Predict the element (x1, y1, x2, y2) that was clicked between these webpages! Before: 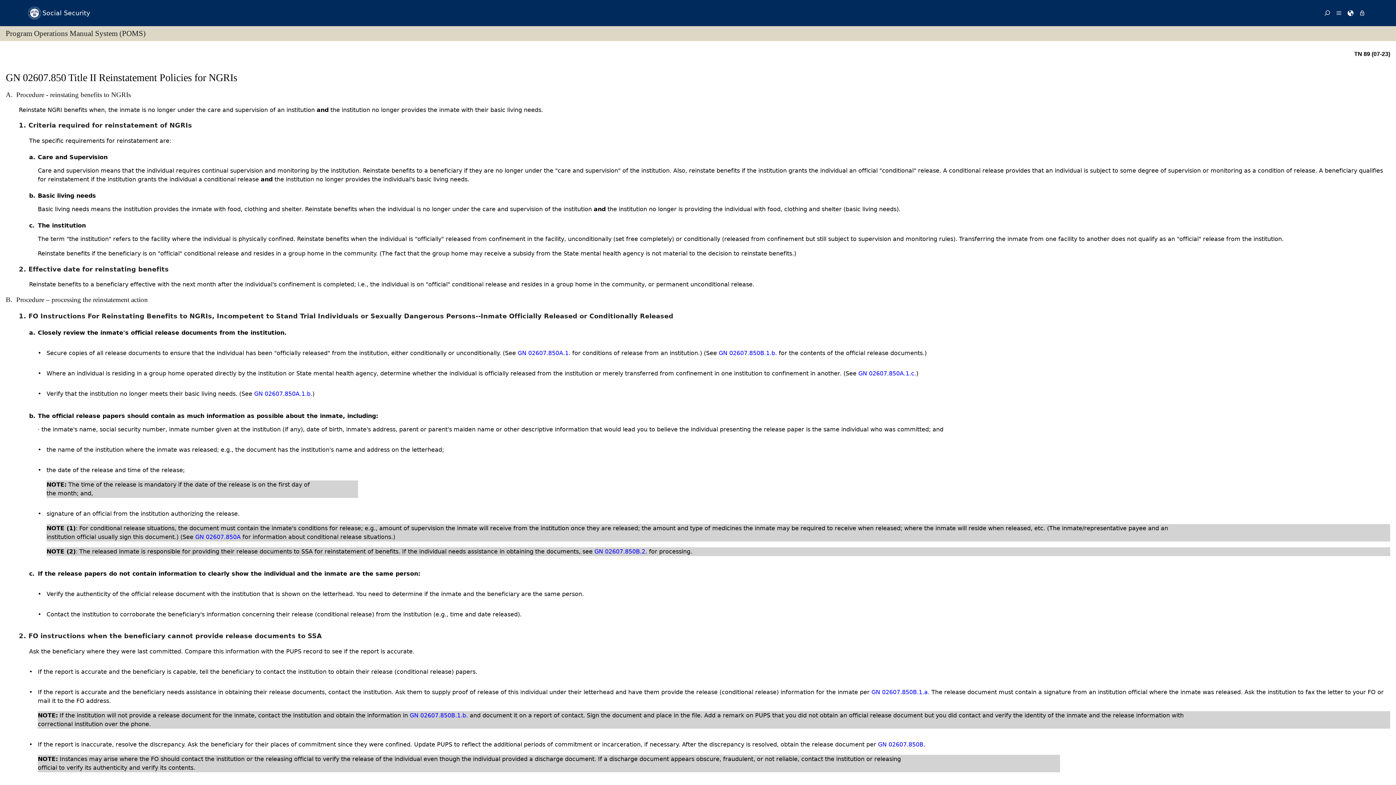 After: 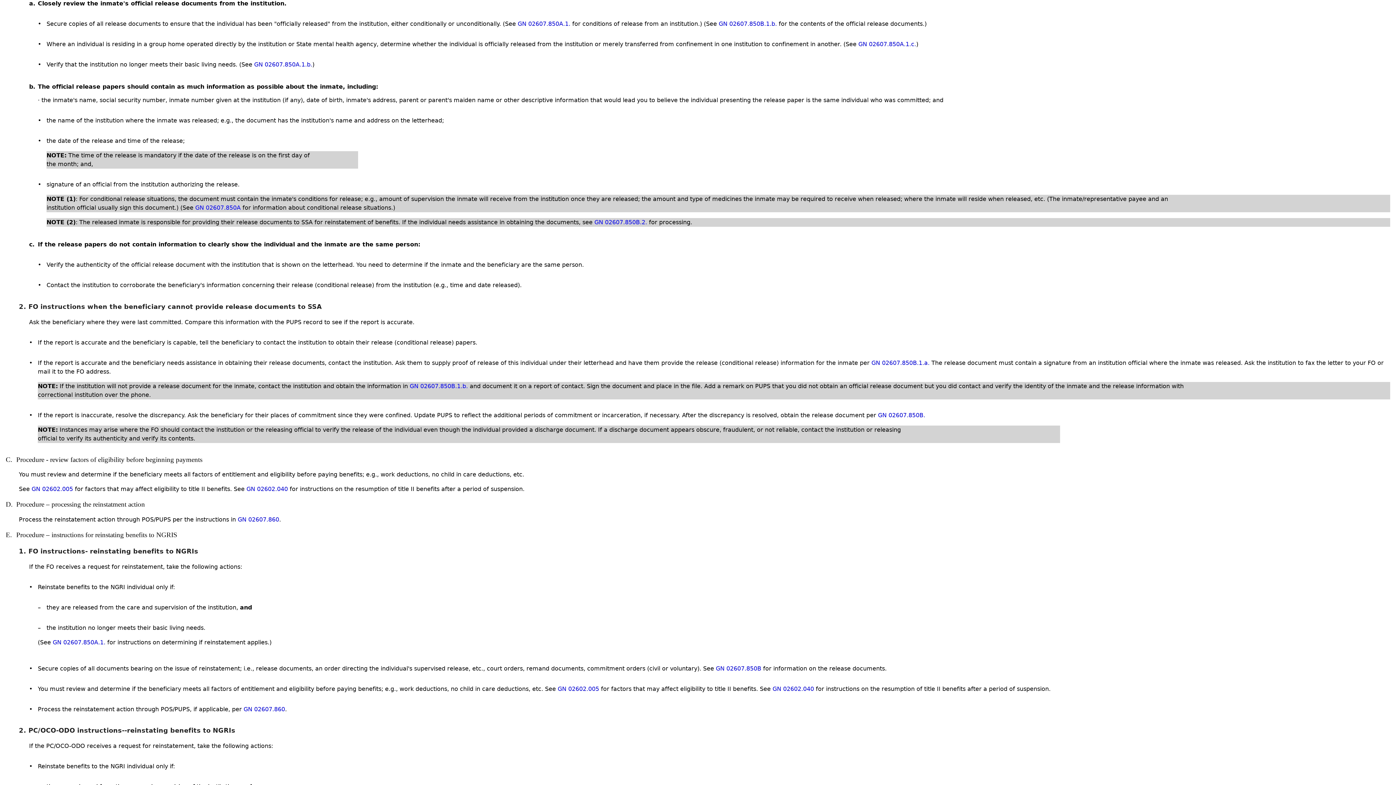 Action: bbox: (871, 688, 929, 695) label: GN 02607.850B.1.a.